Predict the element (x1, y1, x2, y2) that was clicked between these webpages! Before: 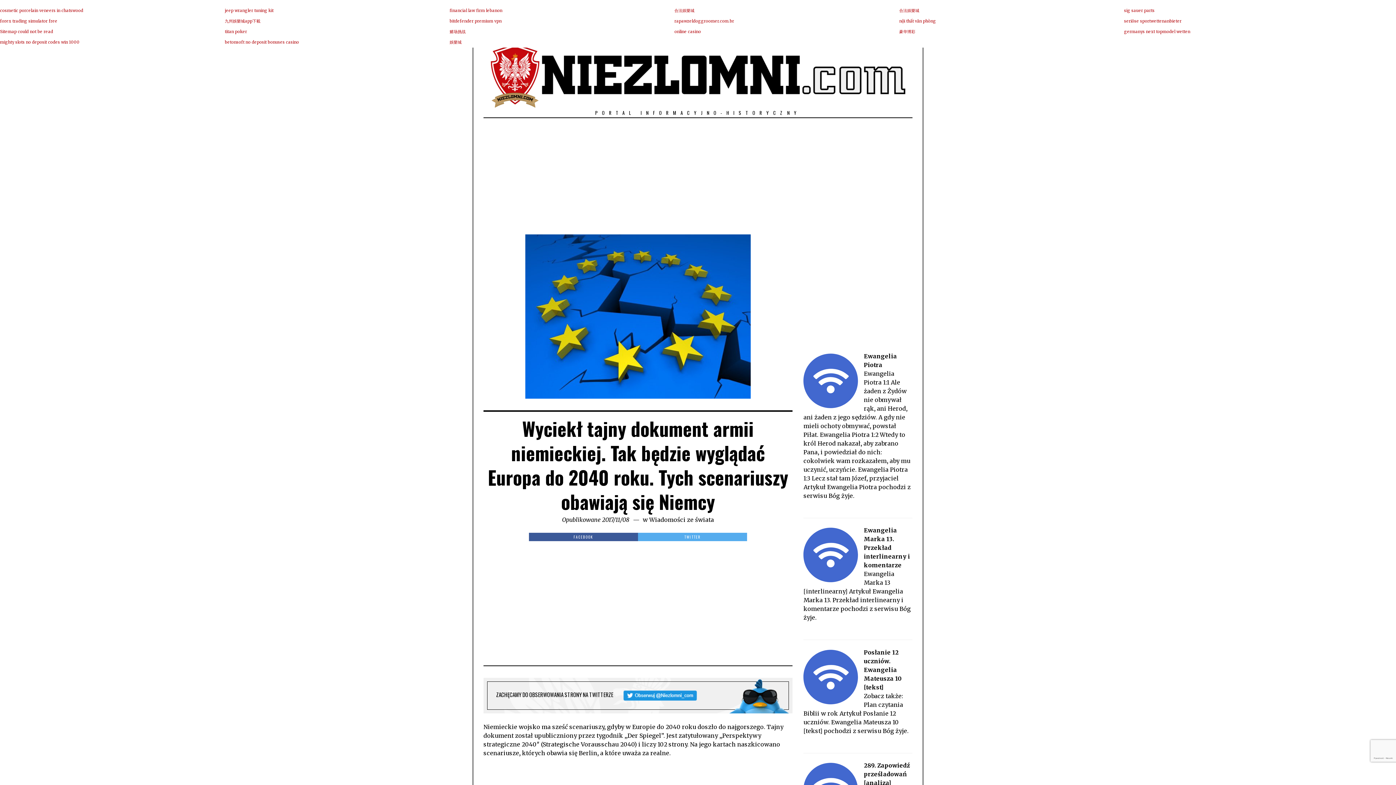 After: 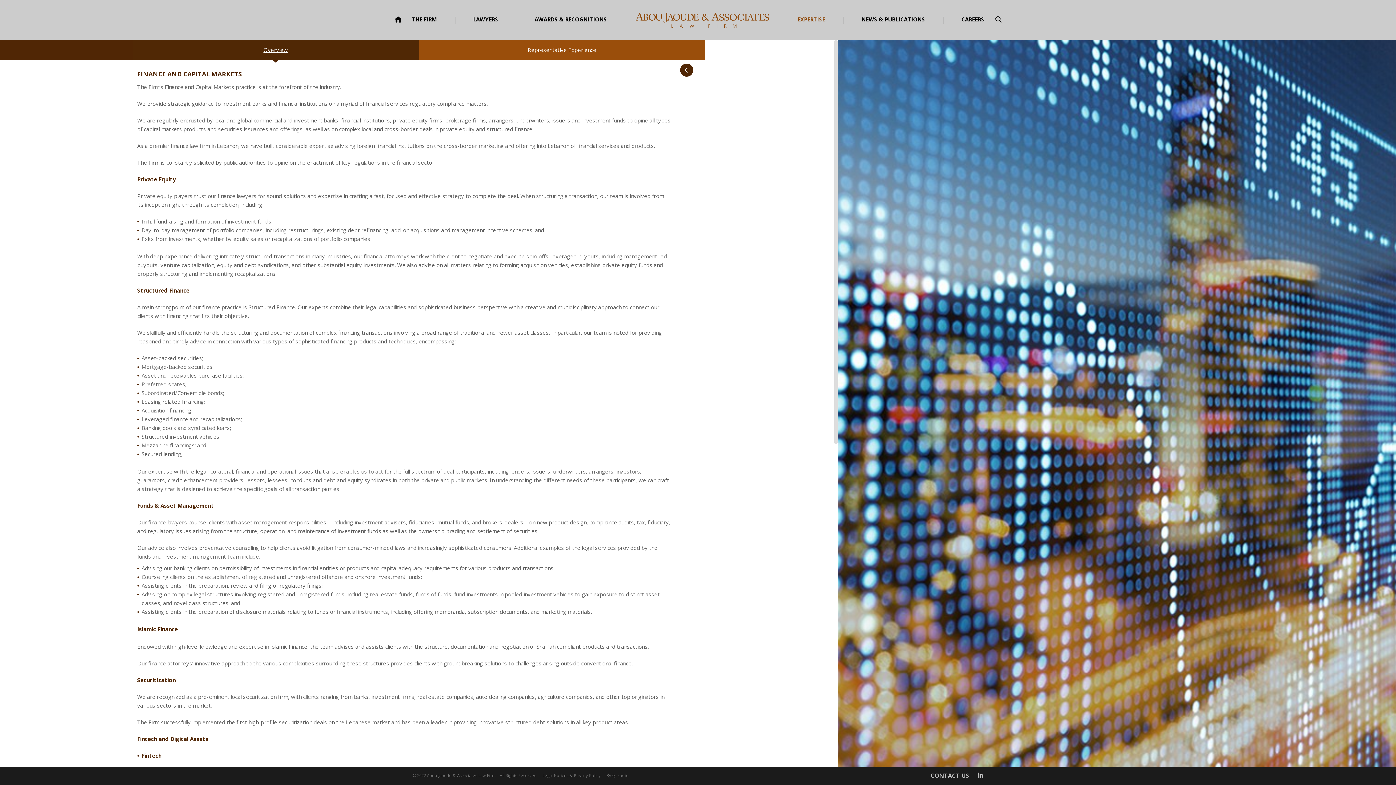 Action: bbox: (449, 8, 502, 13) label: financial law firm lebanon